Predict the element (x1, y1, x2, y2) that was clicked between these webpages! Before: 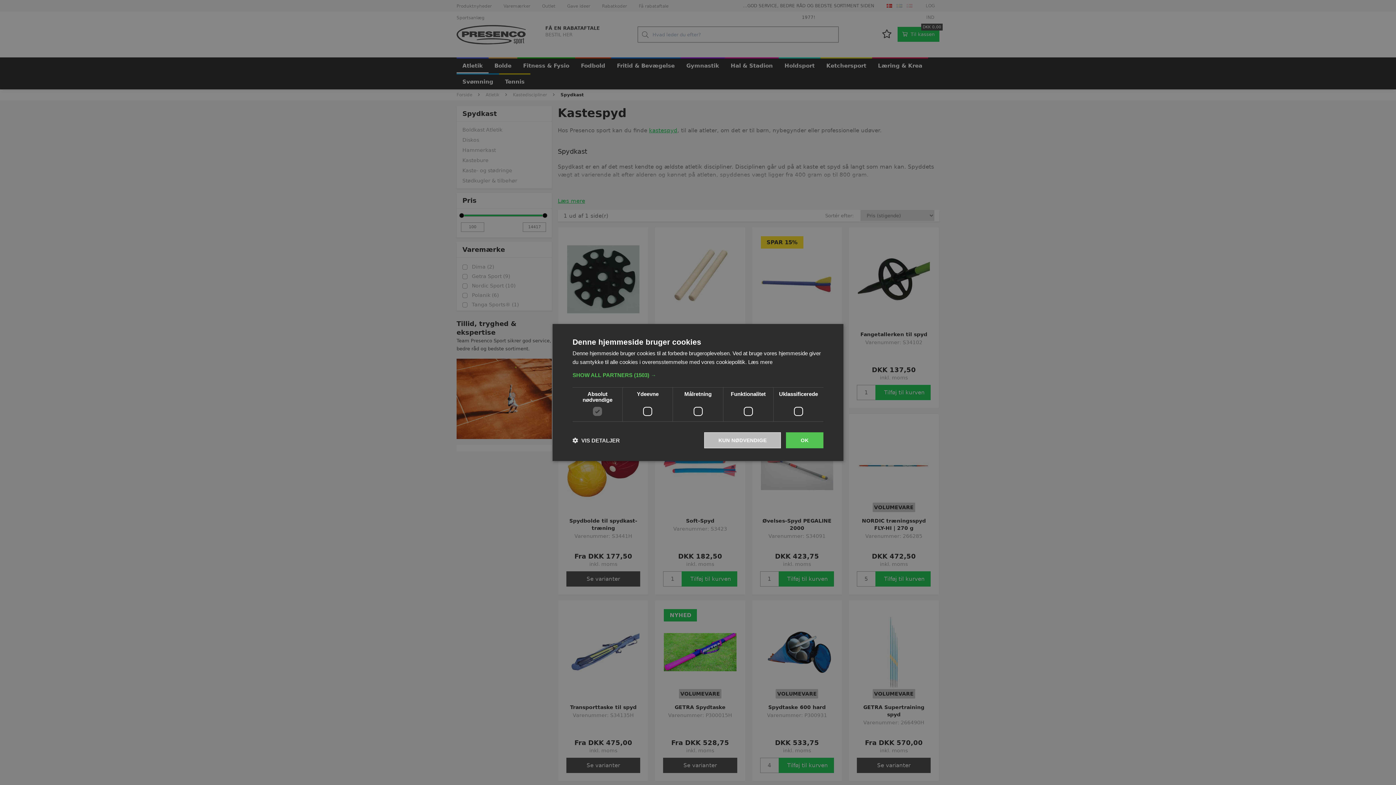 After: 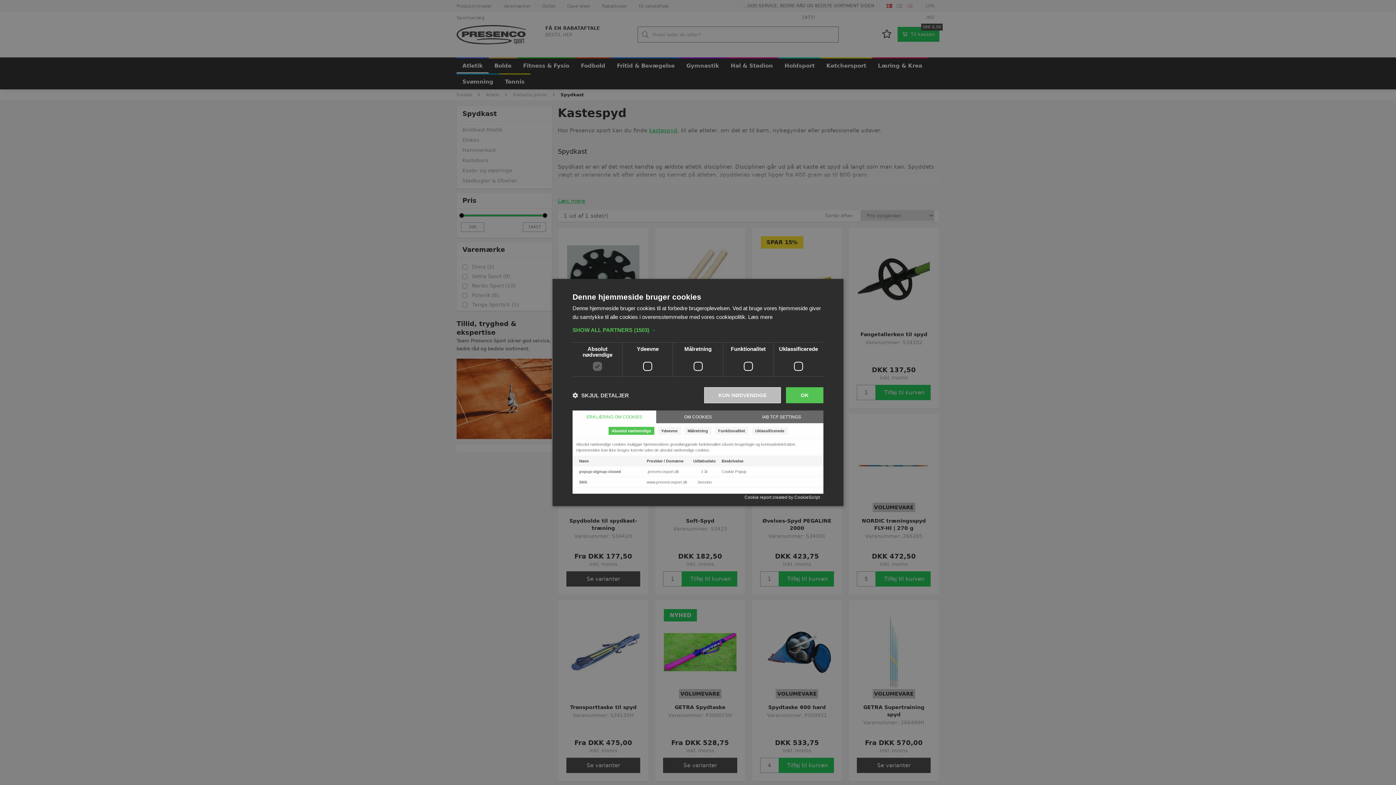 Action: label:  VIS DETALJER bbox: (572, 437, 620, 444)